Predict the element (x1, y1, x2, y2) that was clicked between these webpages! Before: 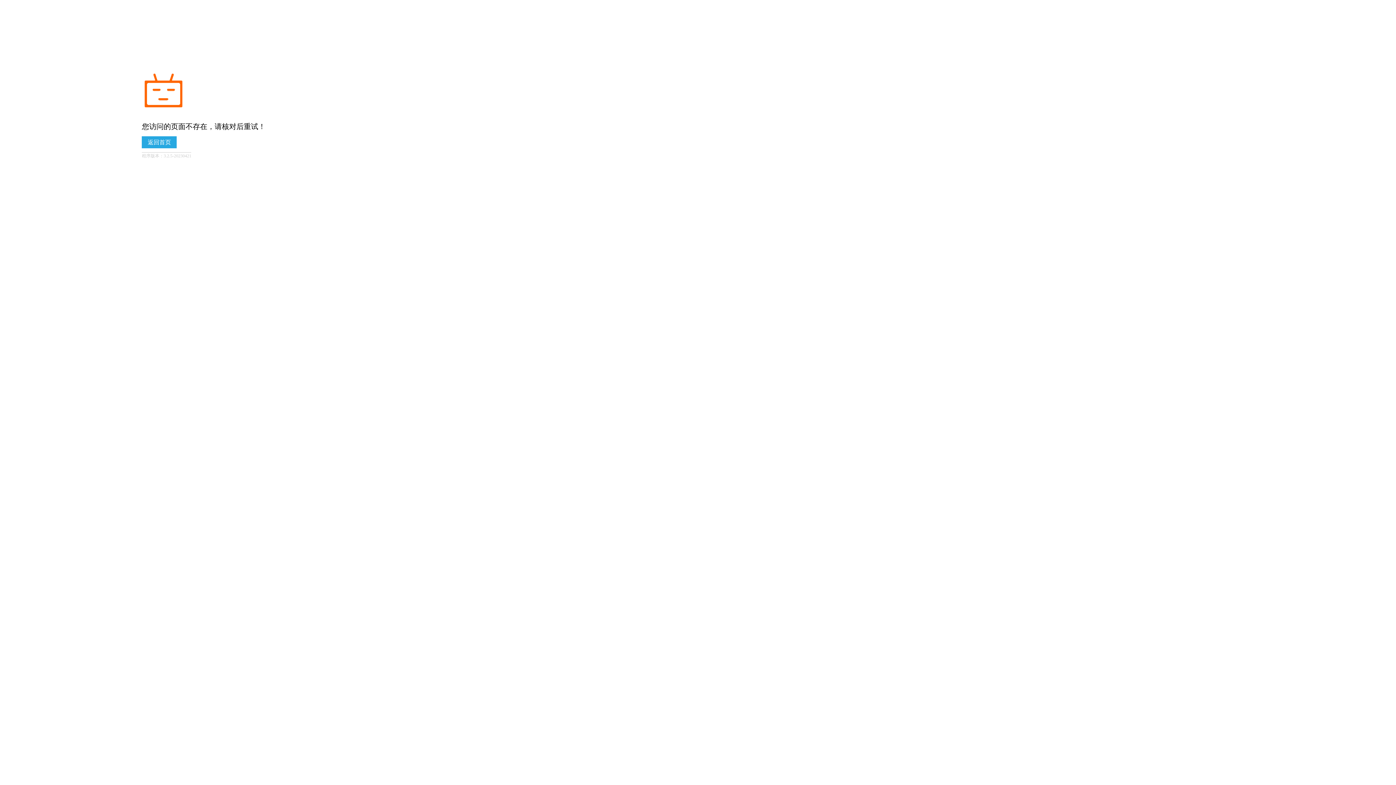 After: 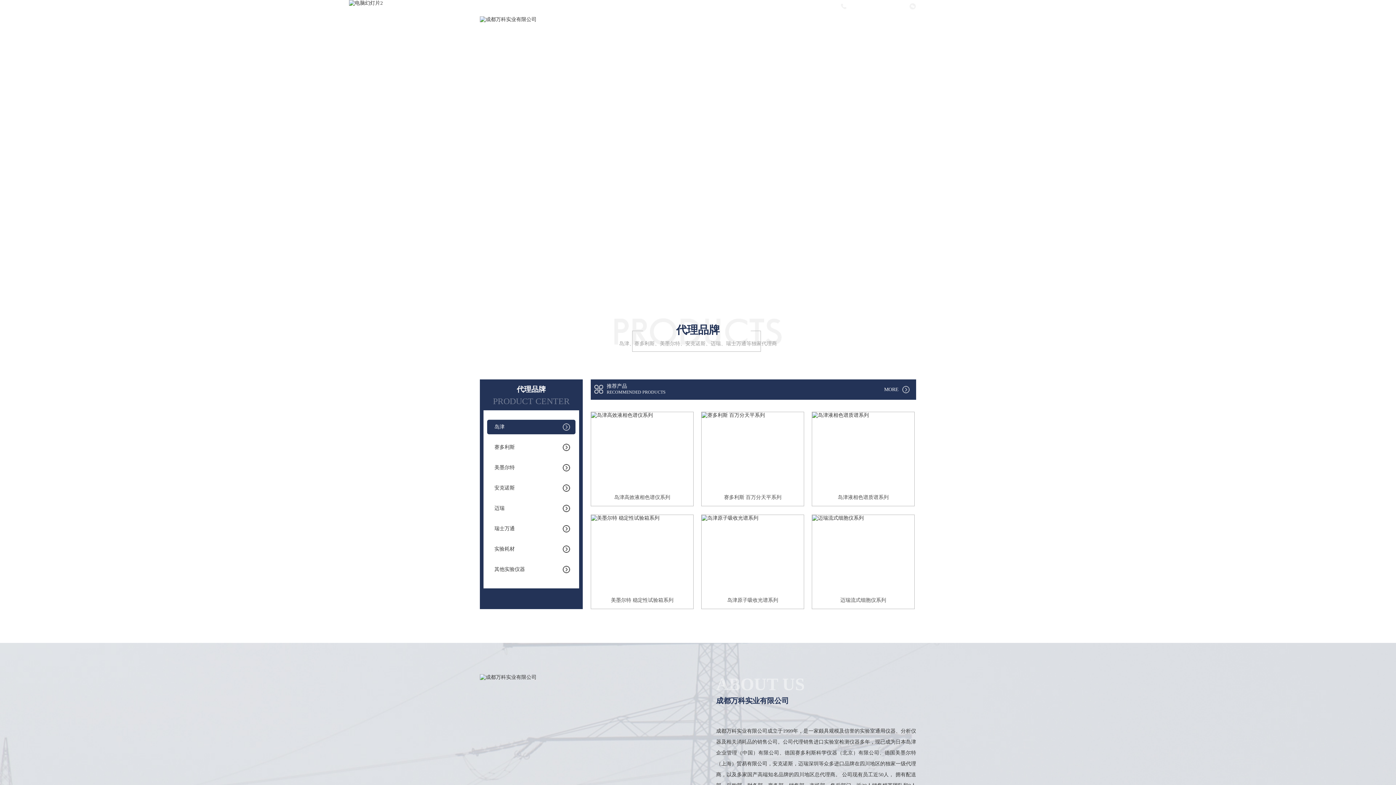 Action: bbox: (141, 136, 176, 148) label: 返回首页